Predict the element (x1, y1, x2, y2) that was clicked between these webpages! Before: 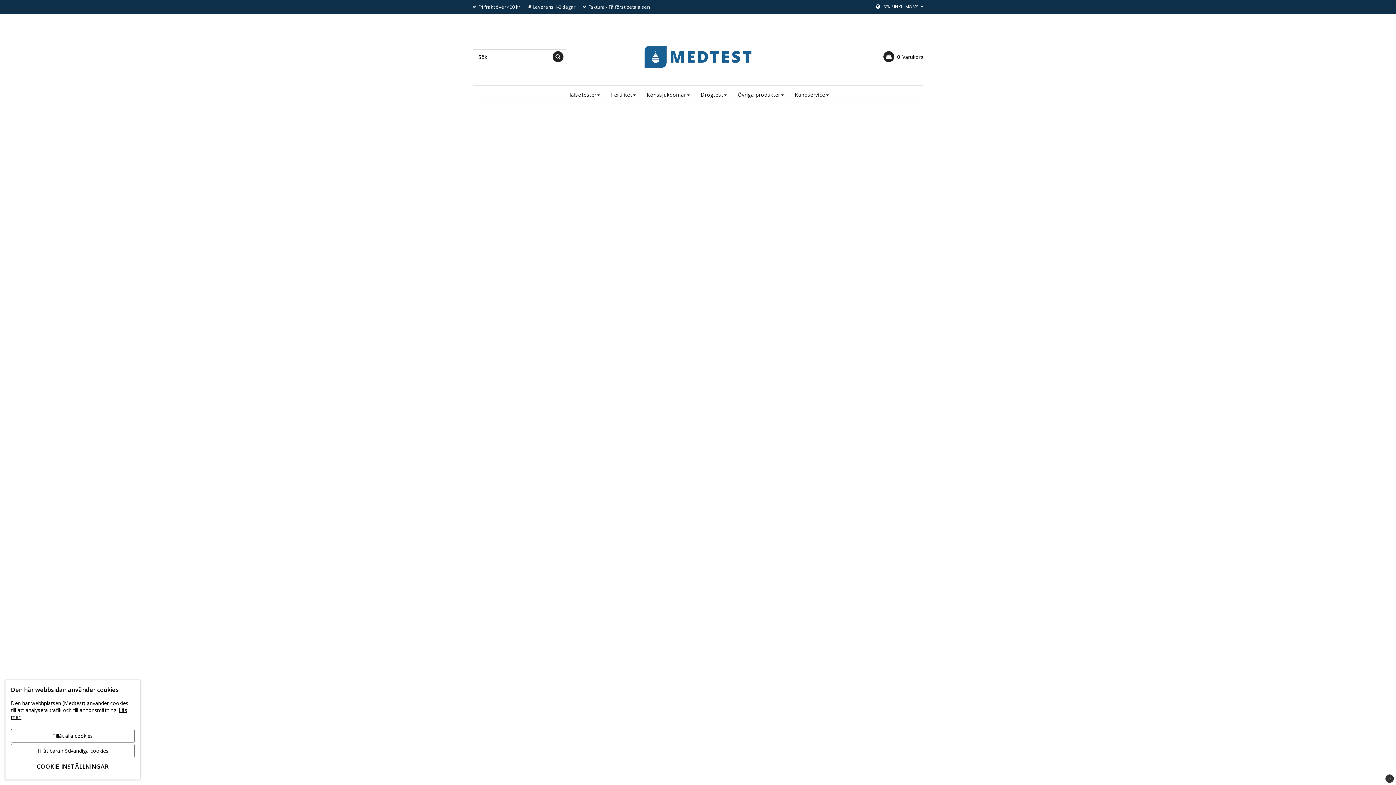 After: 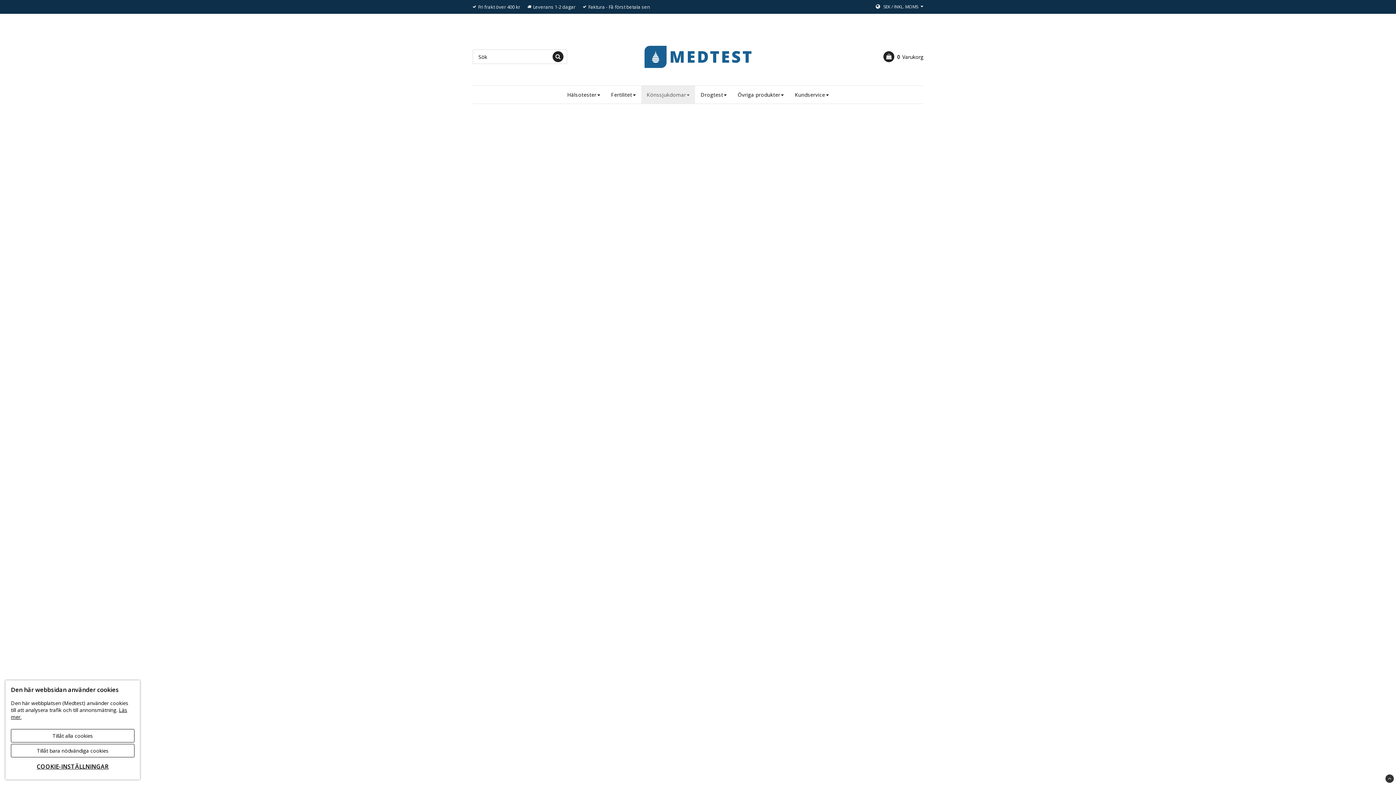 Action: label: Könssjukdomar bbox: (641, 85, 695, 103)